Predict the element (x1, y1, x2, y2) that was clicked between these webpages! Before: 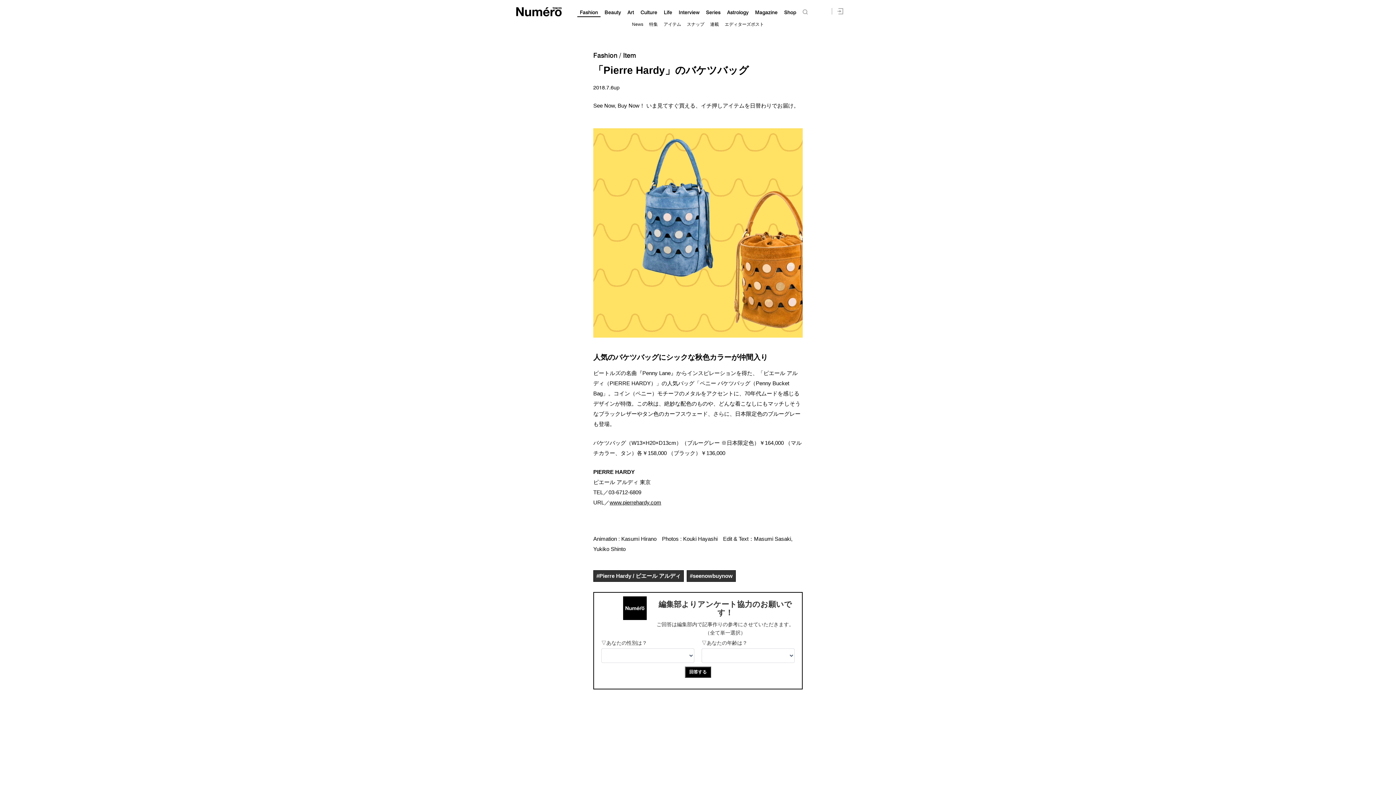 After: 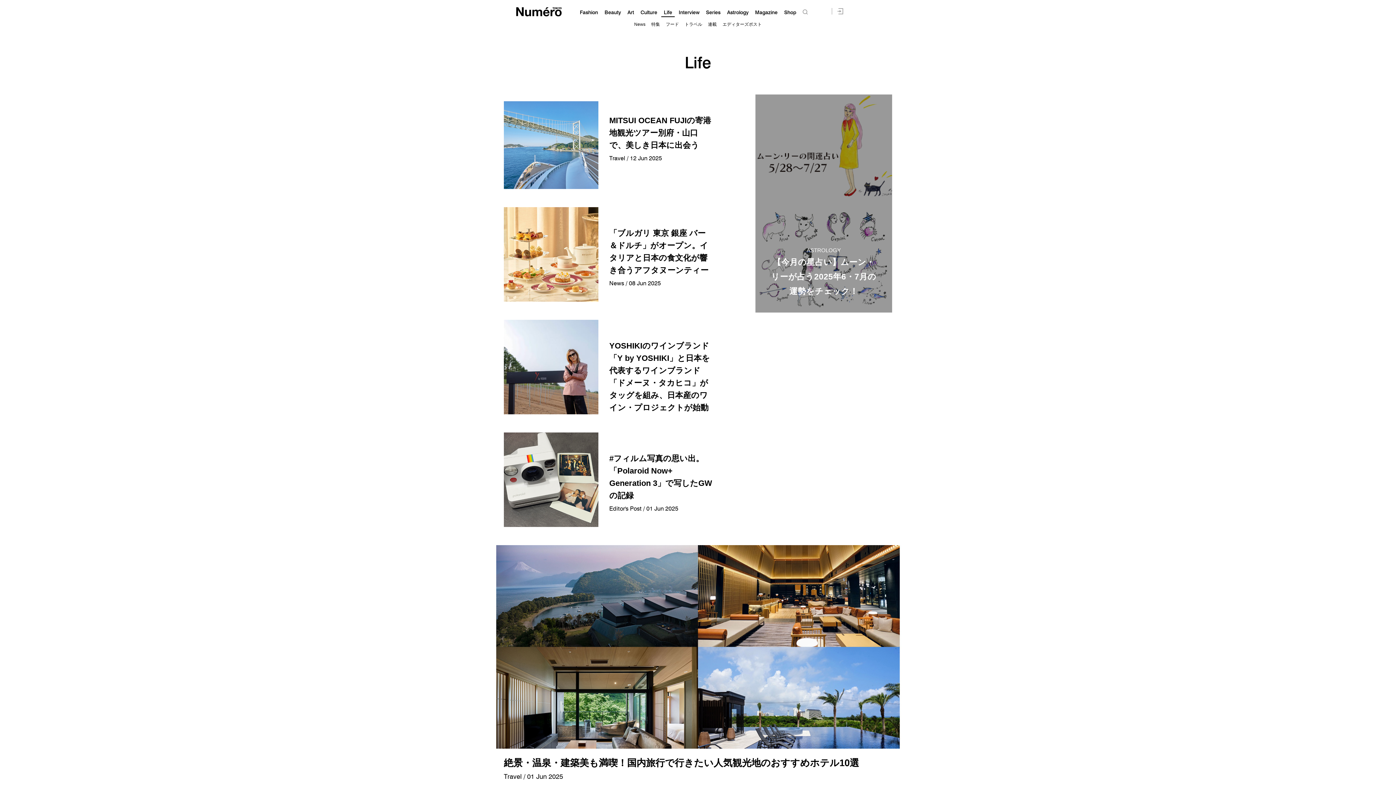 Action: bbox: (664, 9, 672, 15) label: Life